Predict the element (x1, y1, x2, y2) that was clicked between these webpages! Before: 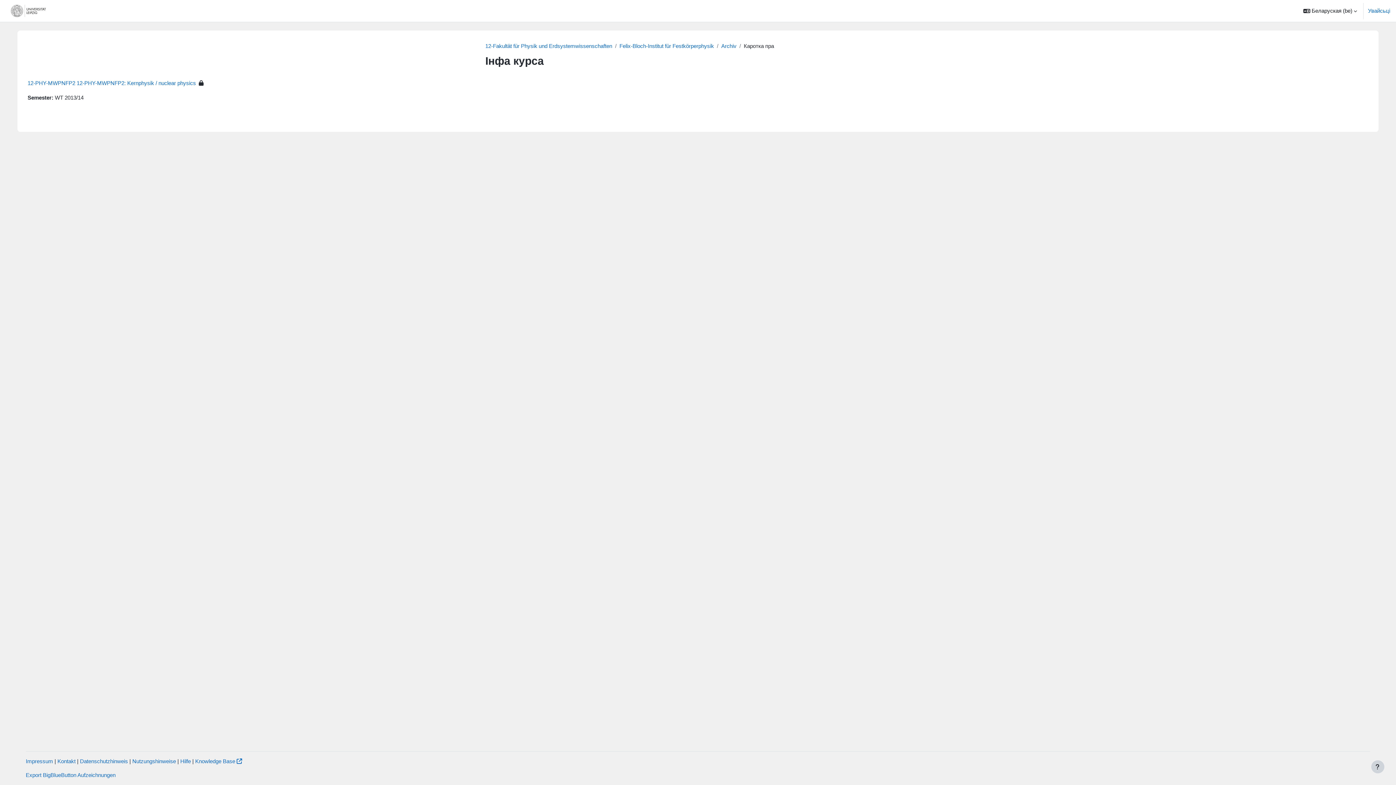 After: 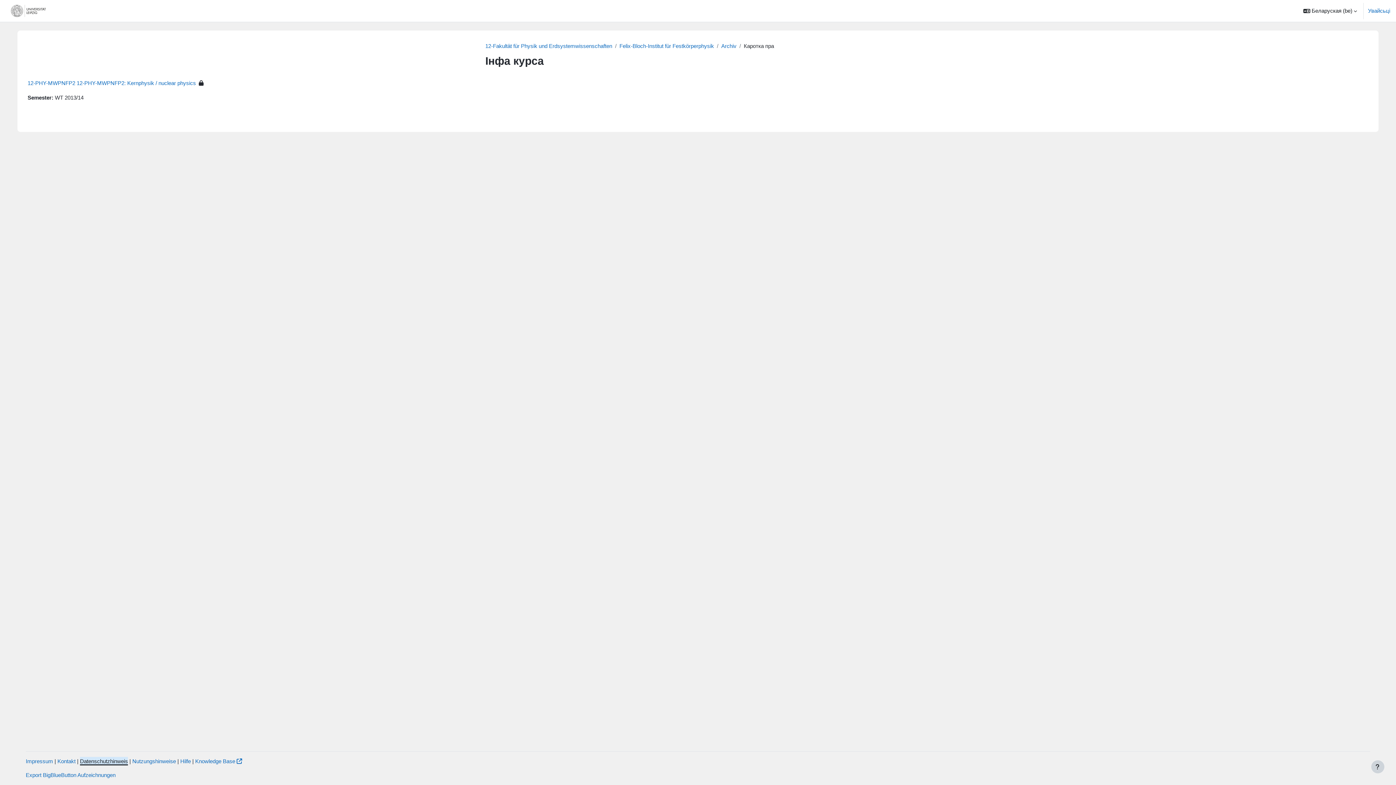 Action: bbox: (80, 758, 128, 764) label: Datenschutzhinweis